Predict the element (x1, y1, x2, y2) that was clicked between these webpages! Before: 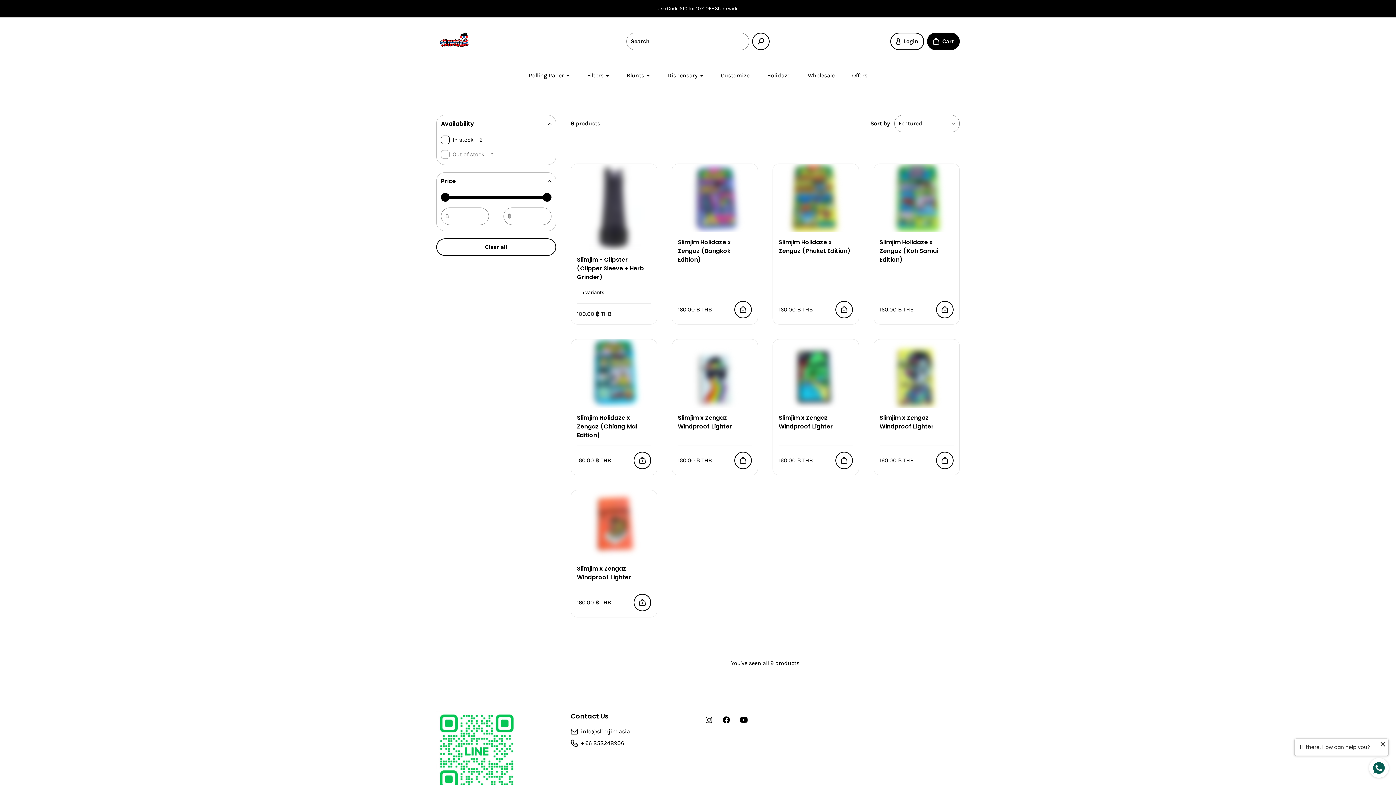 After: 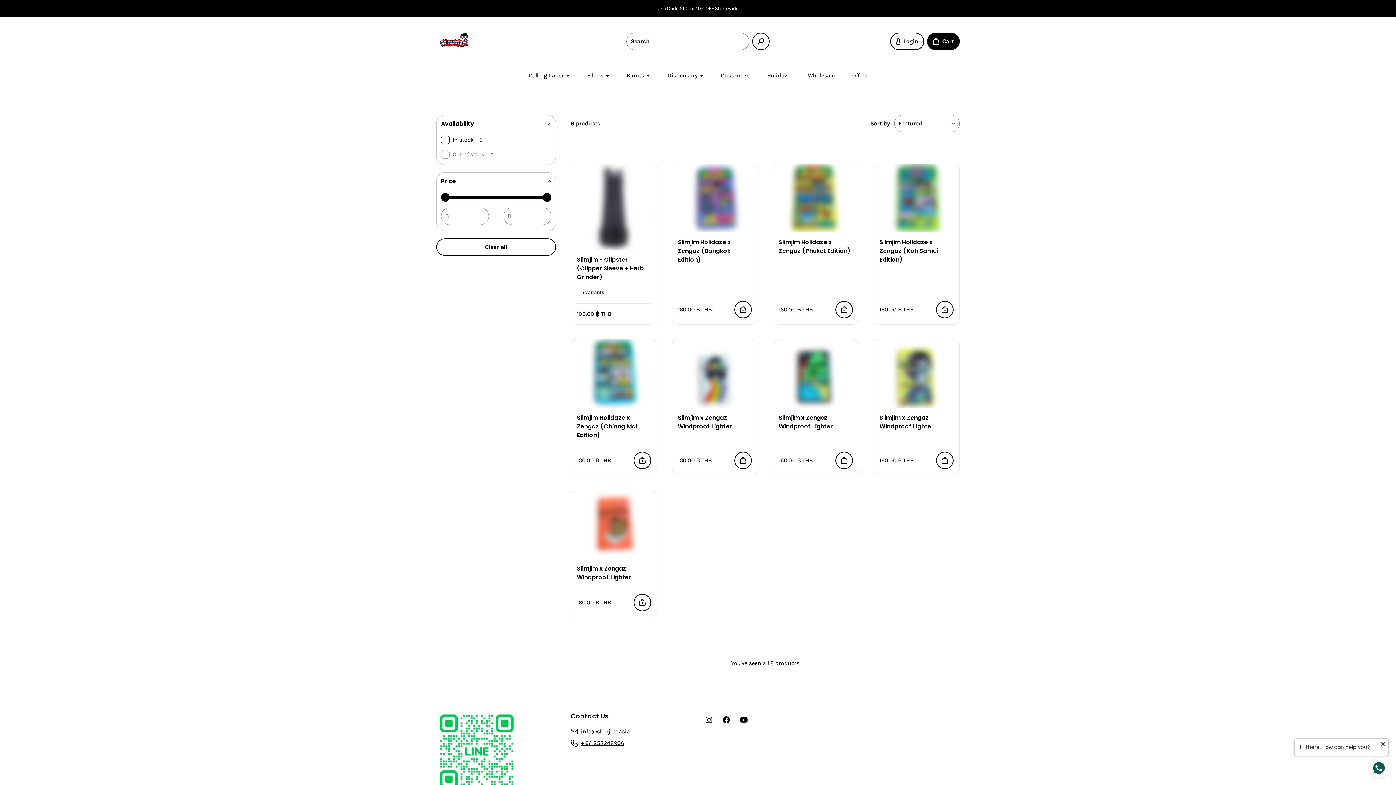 Action: label: + 66 858248906 bbox: (581, 740, 624, 747)